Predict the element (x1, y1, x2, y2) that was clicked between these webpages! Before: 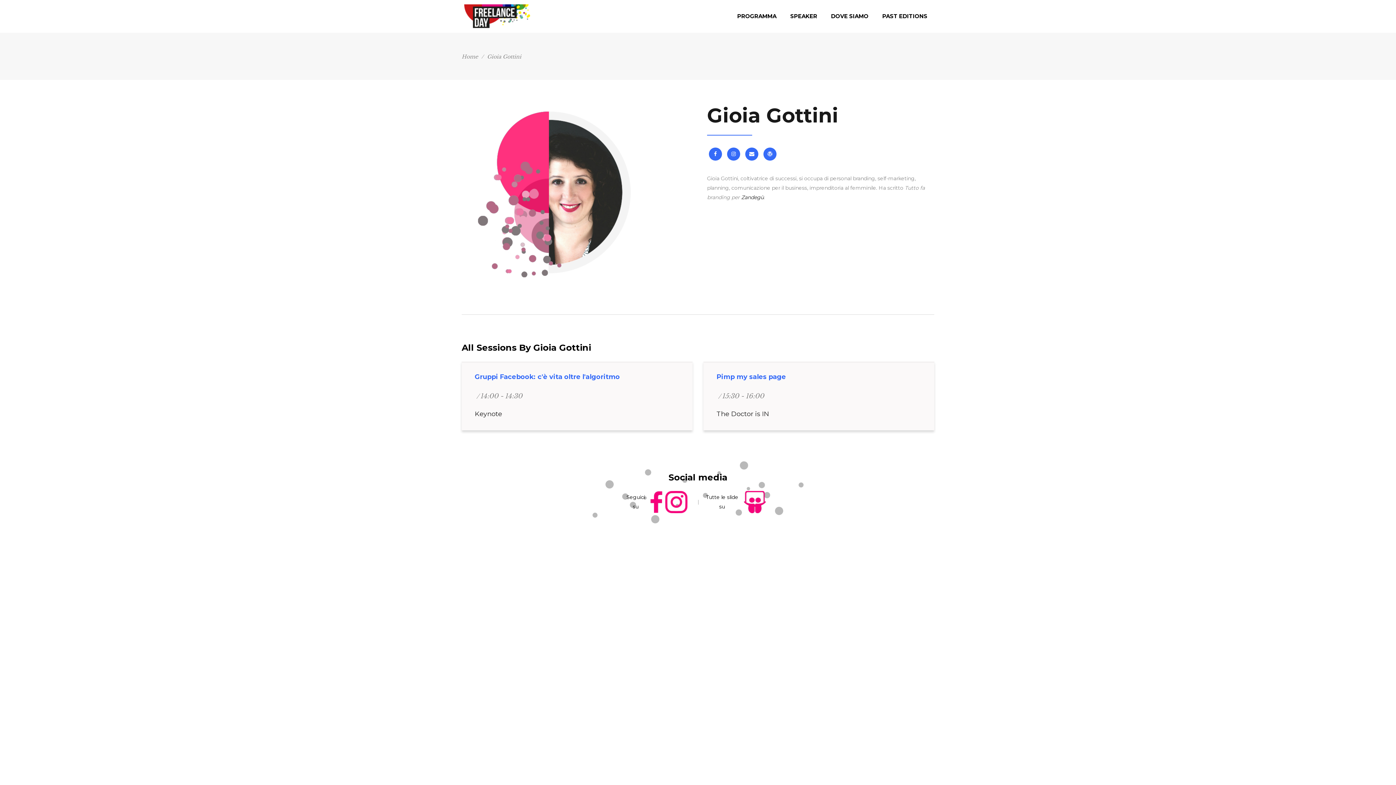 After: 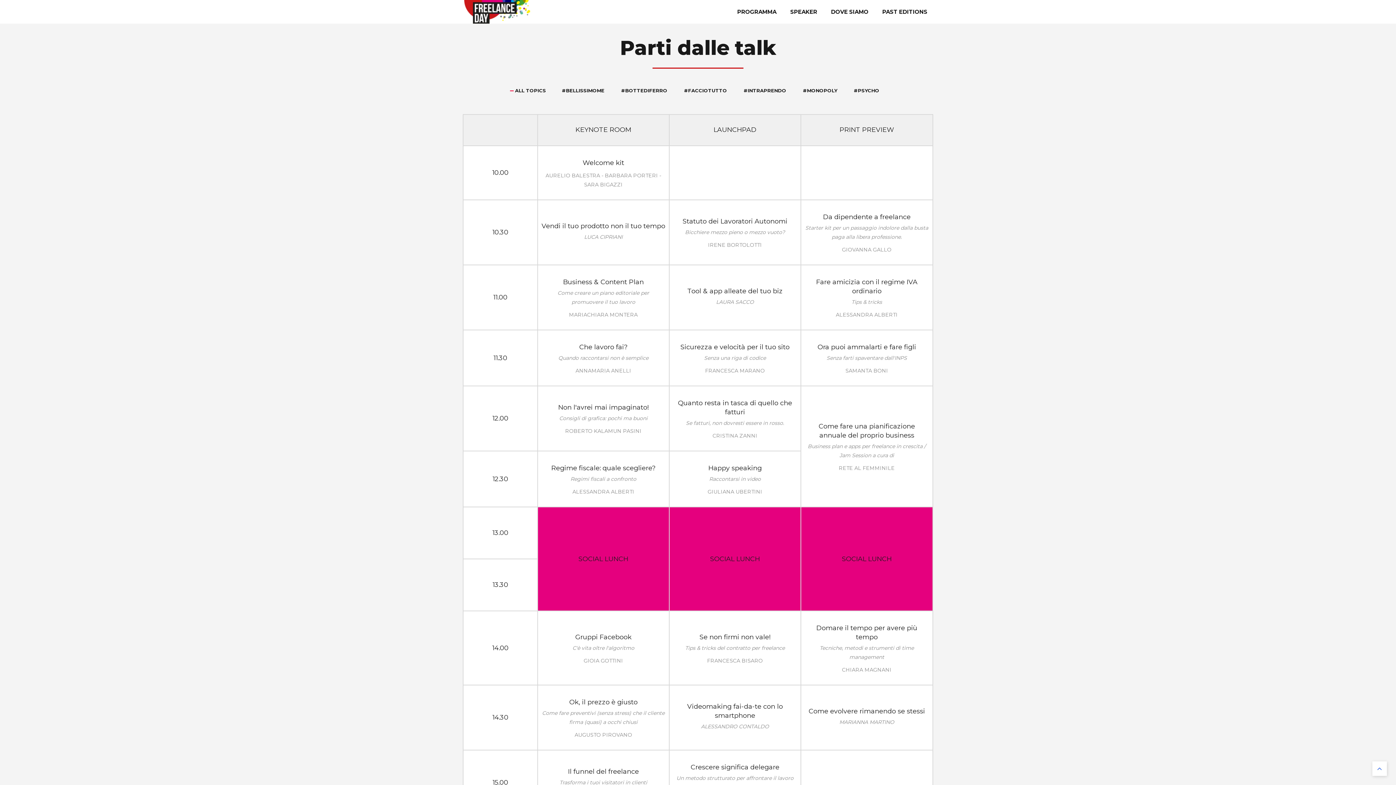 Action: bbox: (730, 0, 783, 32) label: PROGRAMMA